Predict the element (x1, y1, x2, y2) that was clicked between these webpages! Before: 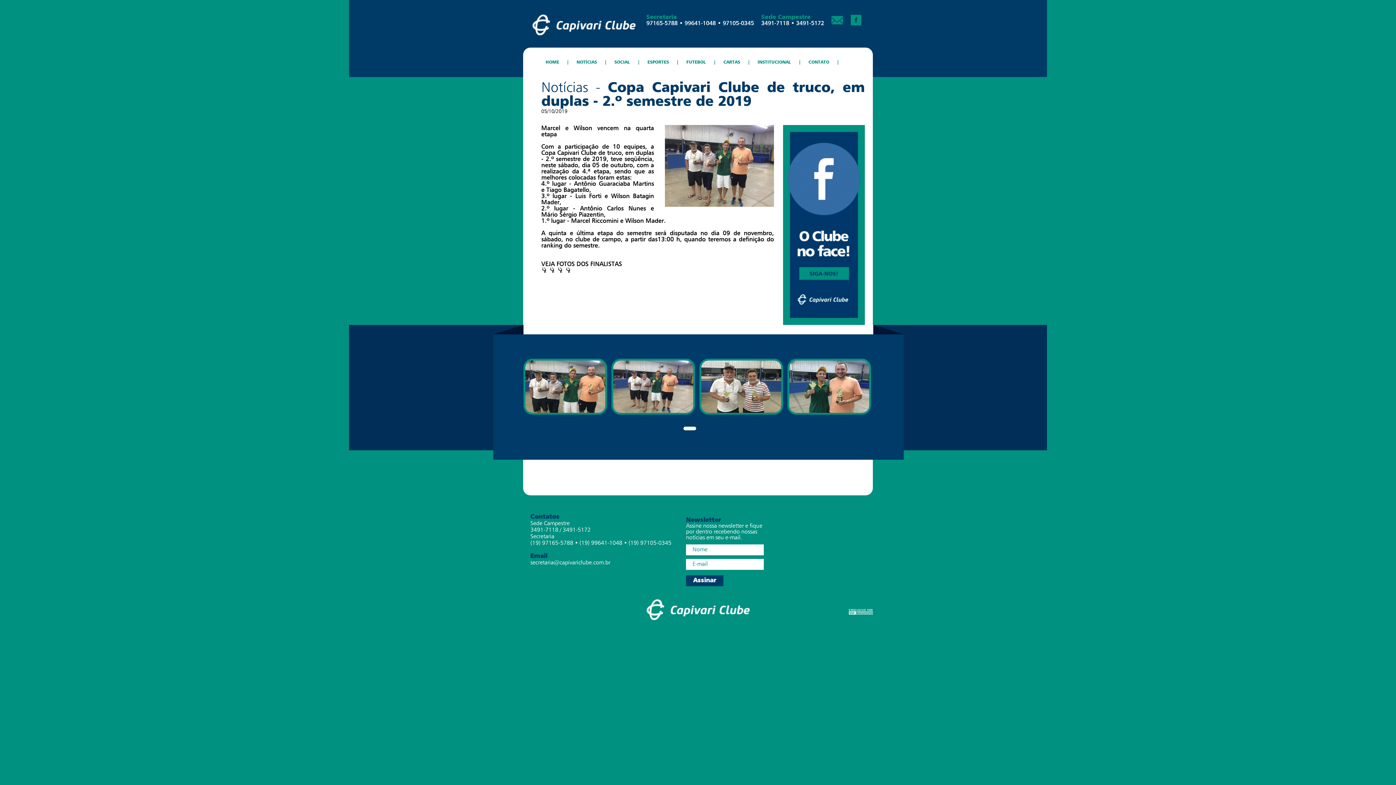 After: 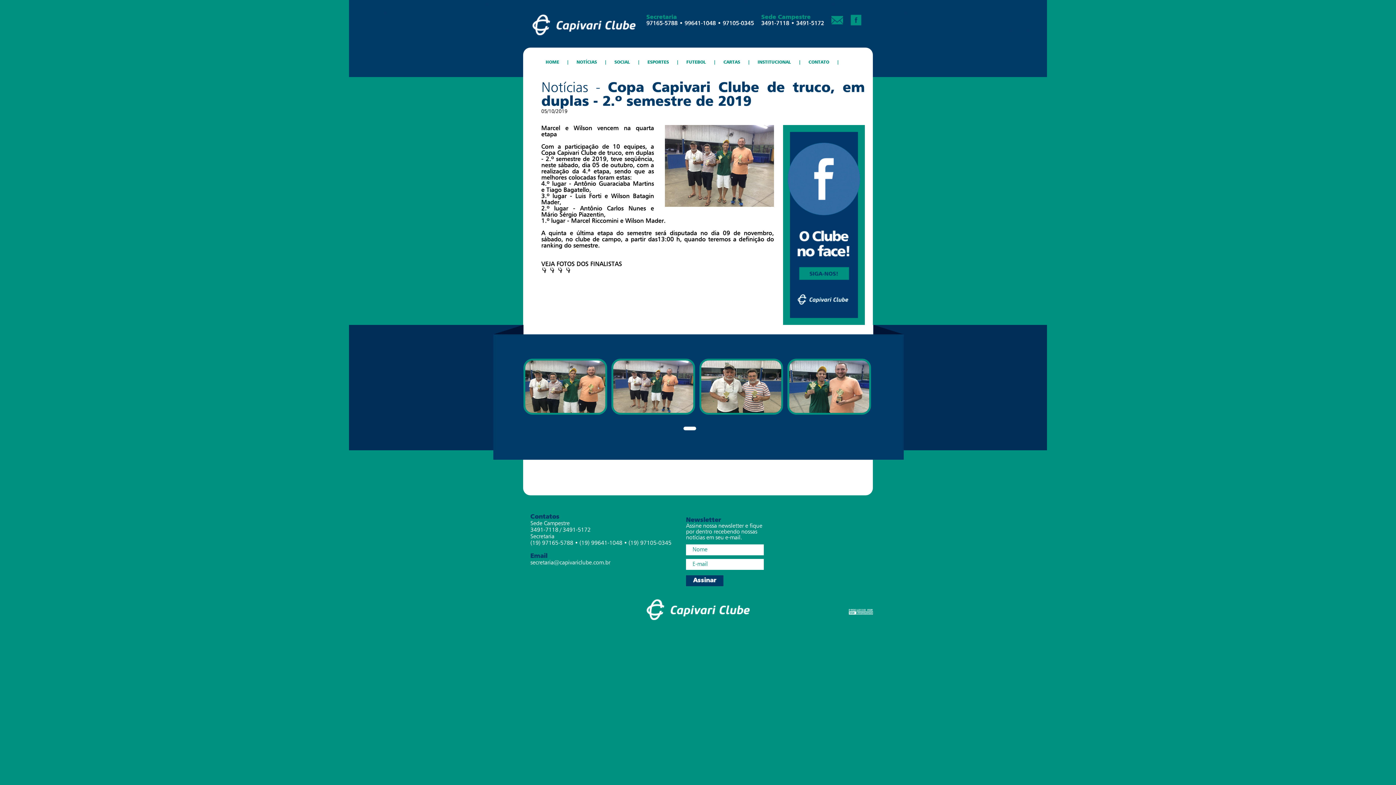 Action: bbox: (850, 20, 862, 26)